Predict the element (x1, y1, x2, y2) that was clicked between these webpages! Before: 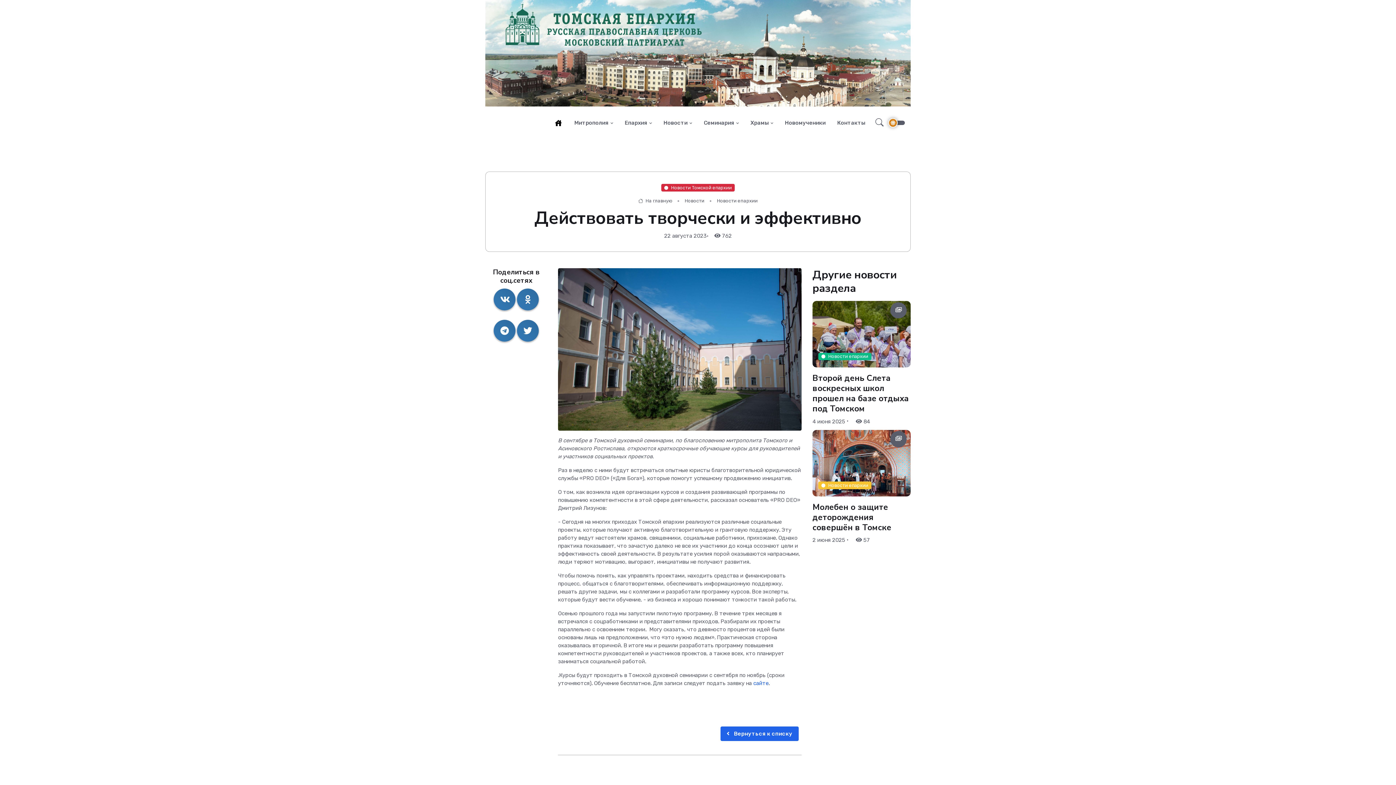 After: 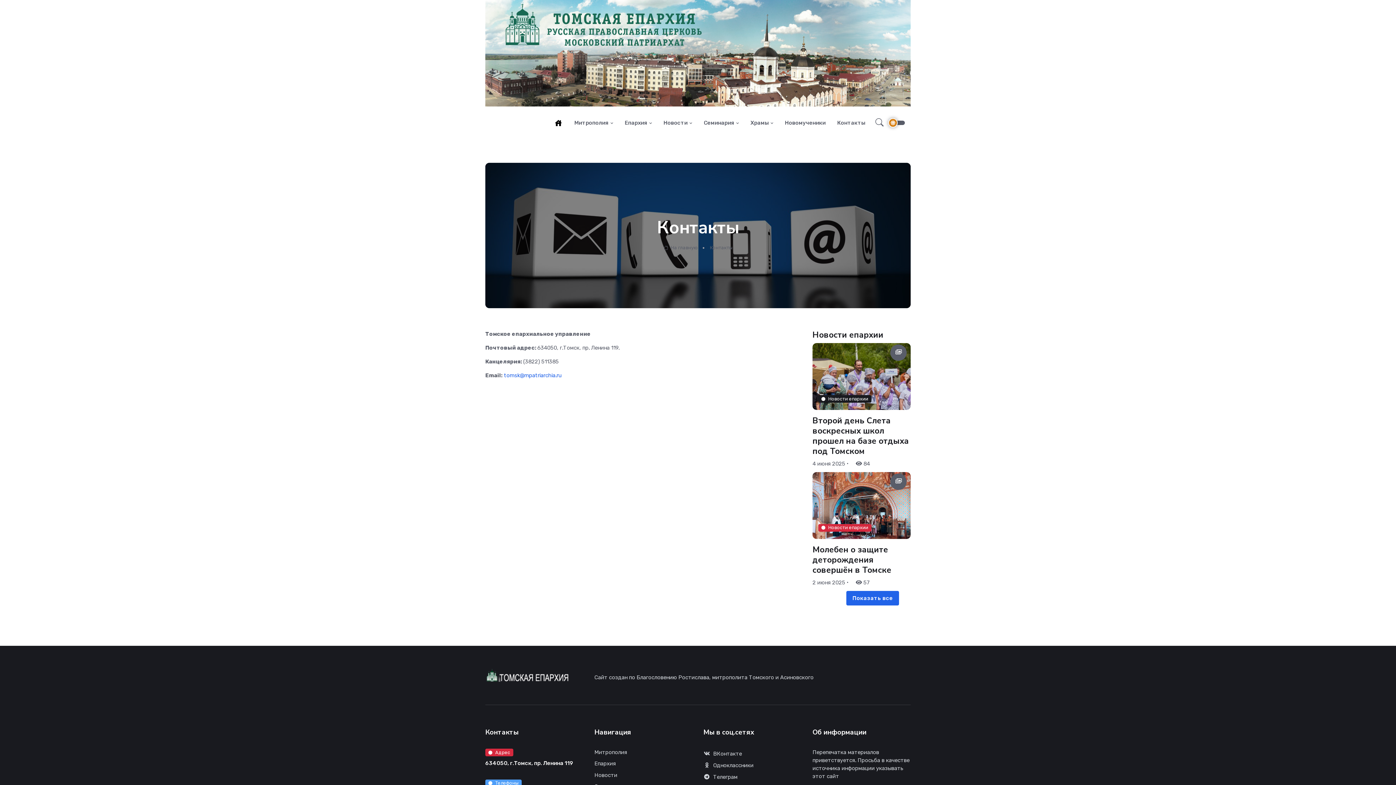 Action: bbox: (831, 106, 865, 139) label: Контакты